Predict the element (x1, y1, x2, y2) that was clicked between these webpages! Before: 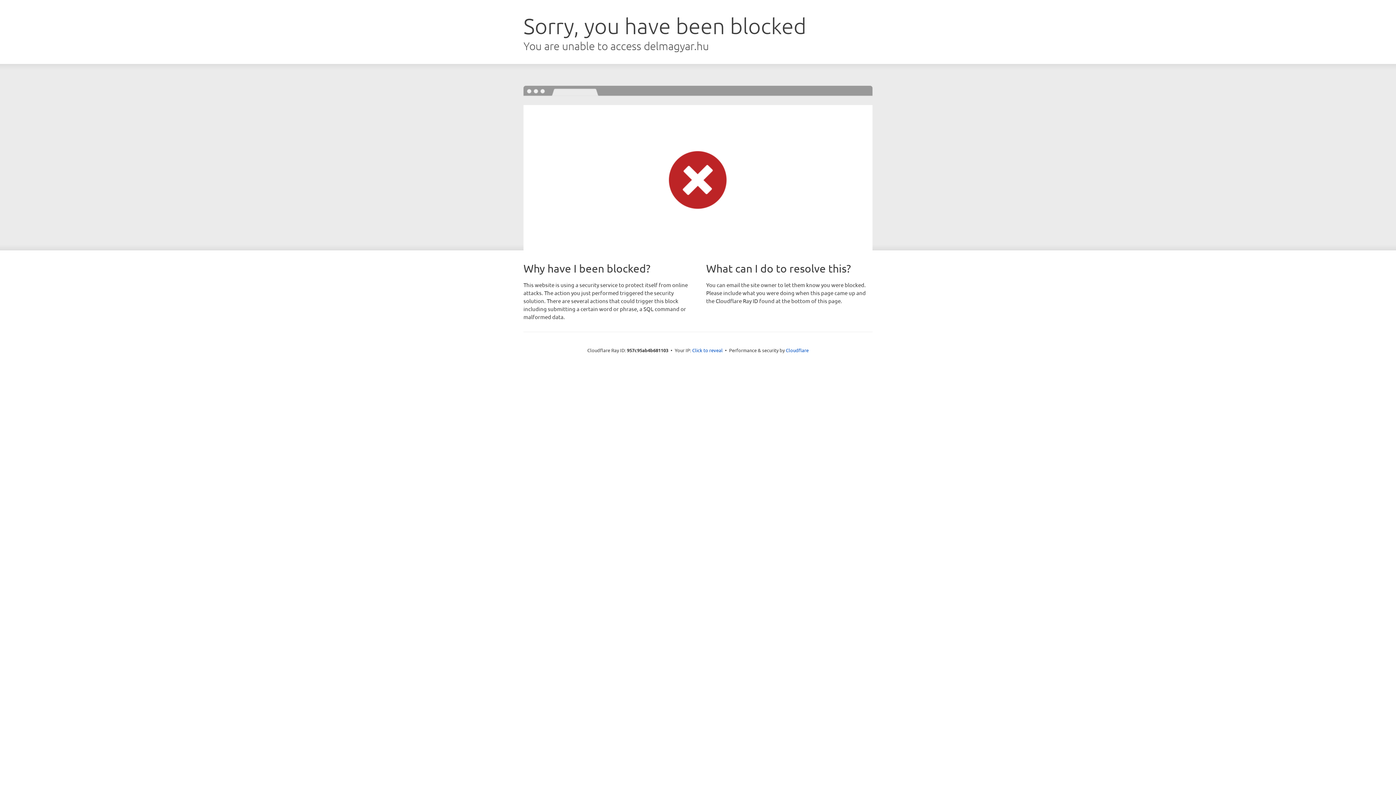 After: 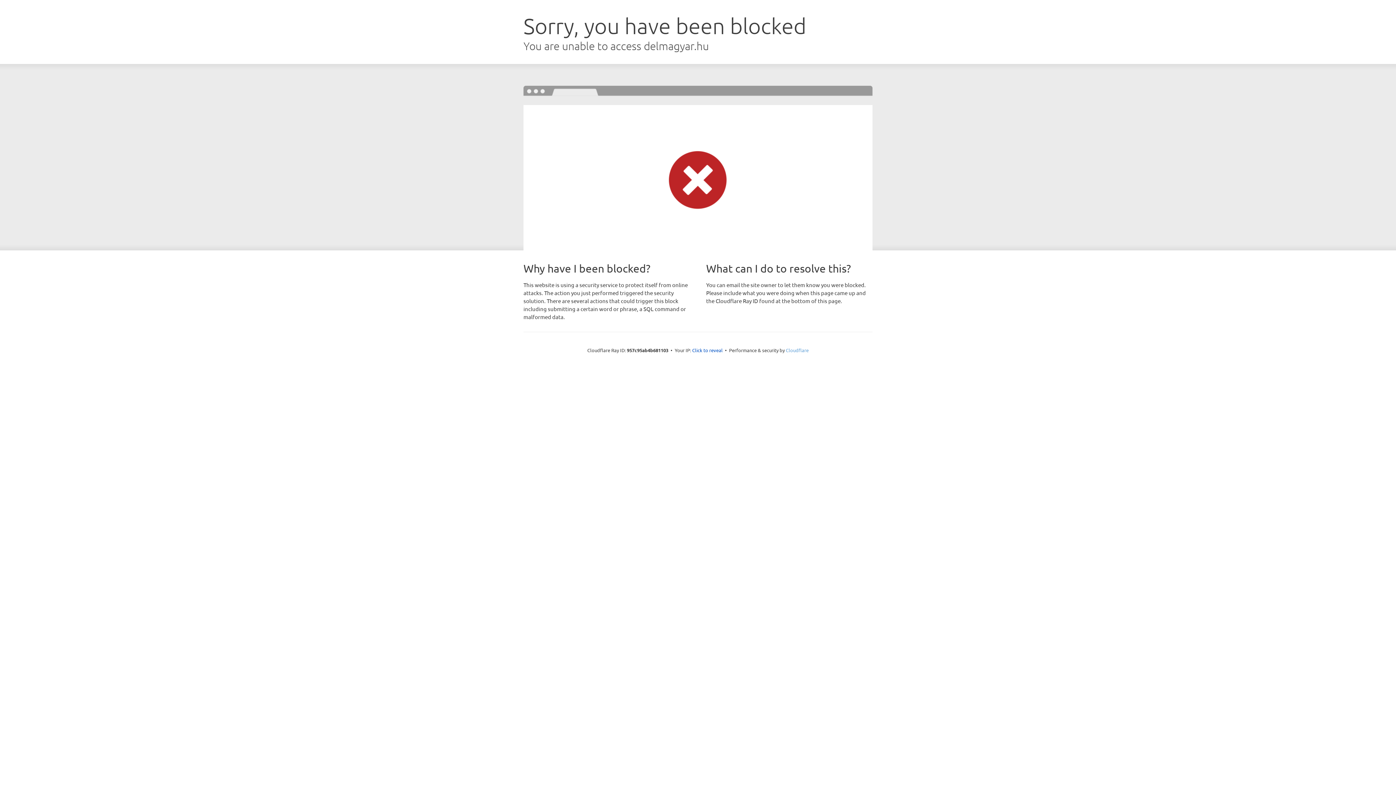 Action: label: Cloudflare bbox: (786, 347, 808, 353)